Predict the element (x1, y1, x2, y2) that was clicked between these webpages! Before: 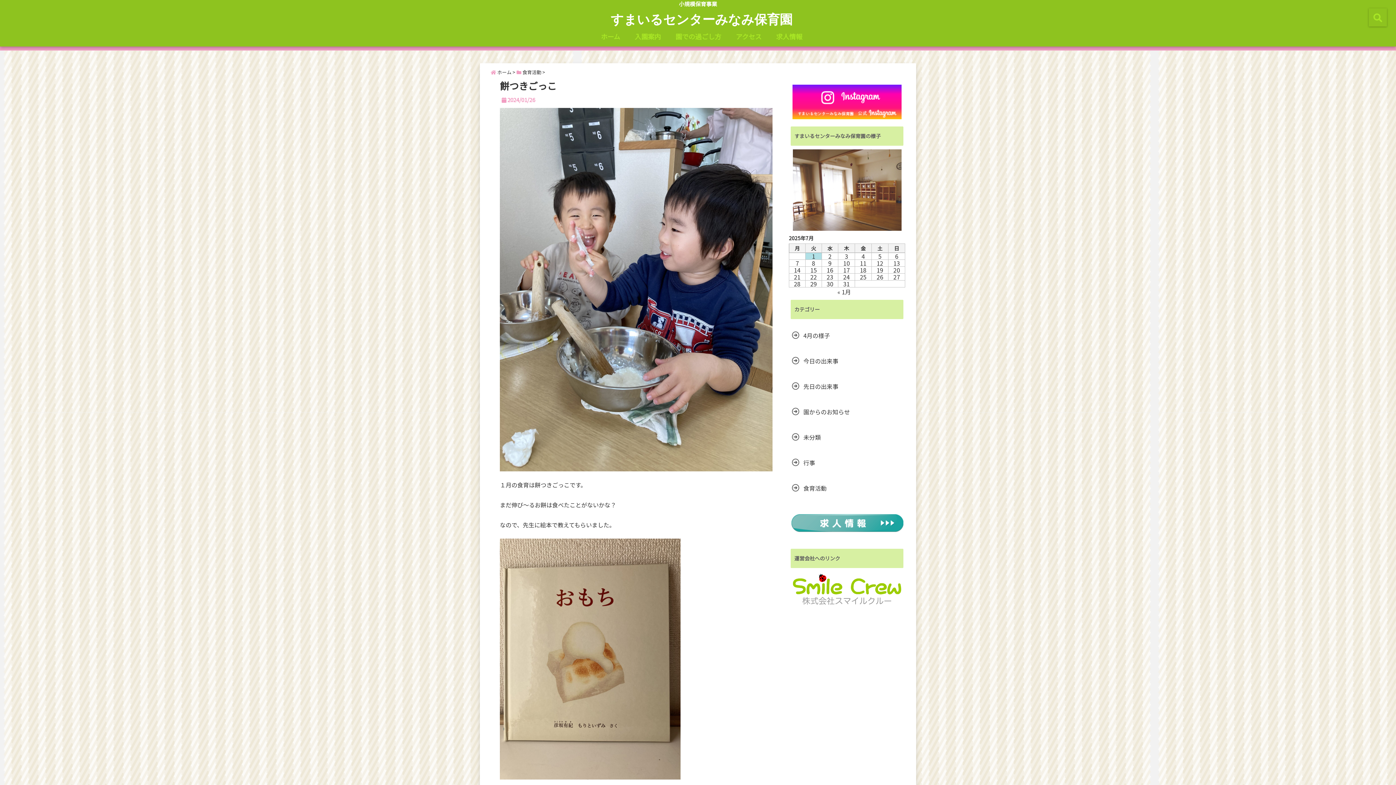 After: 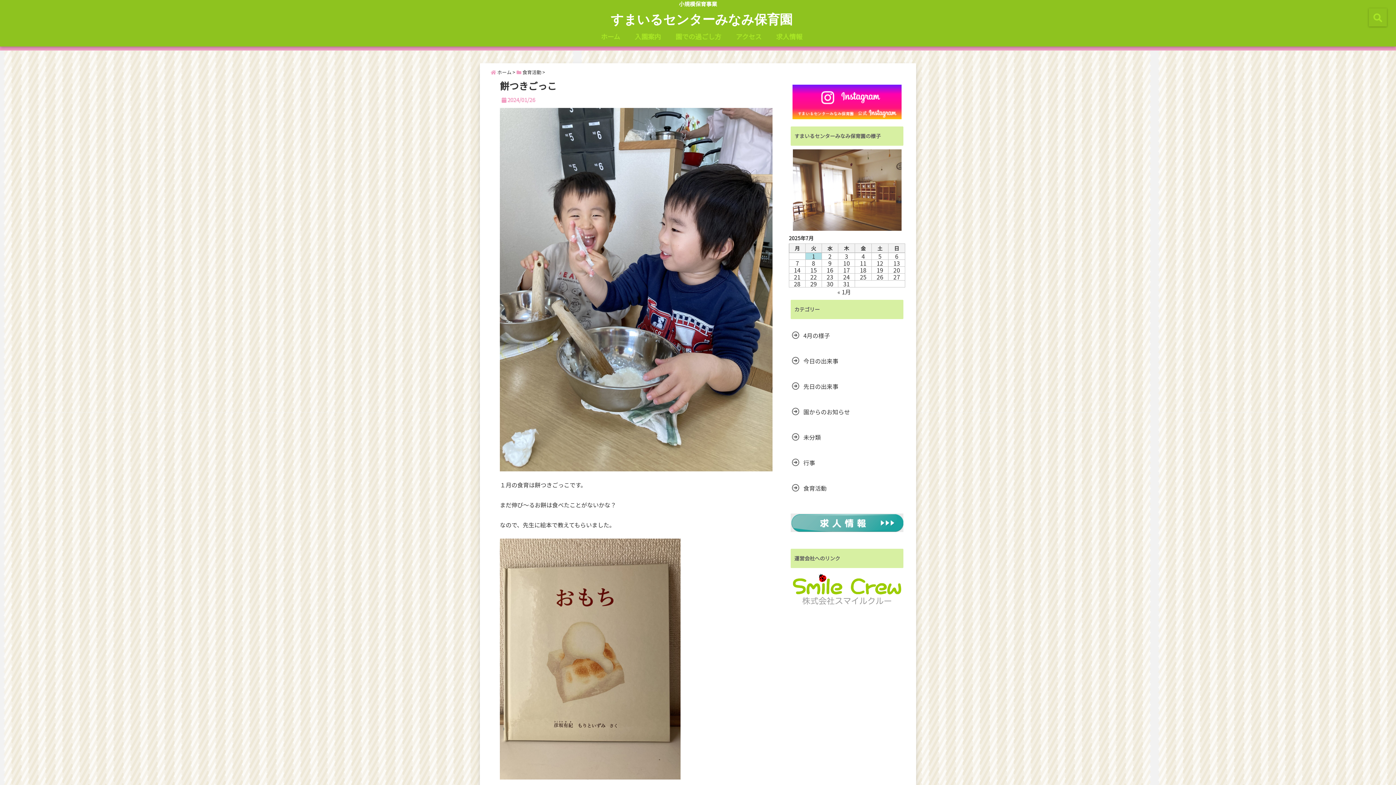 Action: bbox: (790, 513, 903, 532)